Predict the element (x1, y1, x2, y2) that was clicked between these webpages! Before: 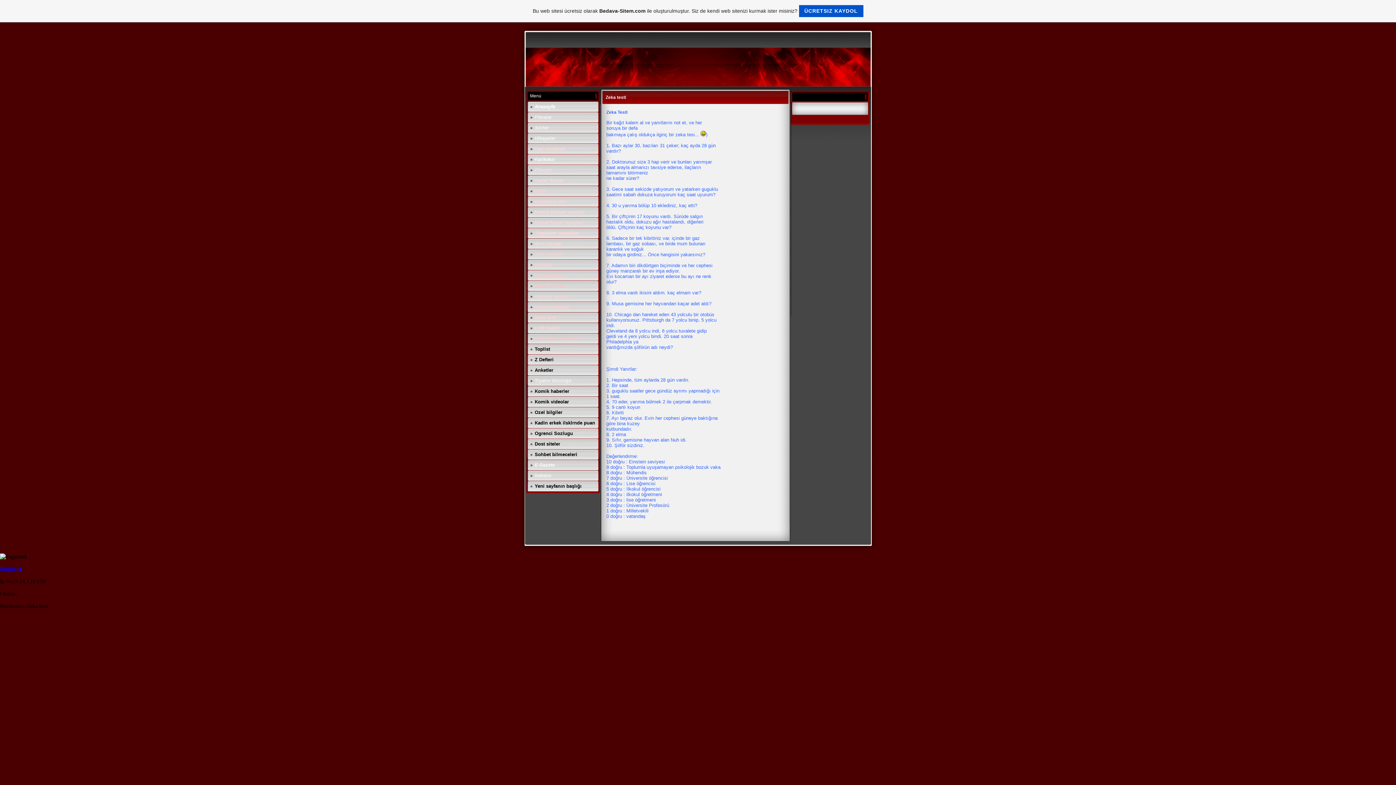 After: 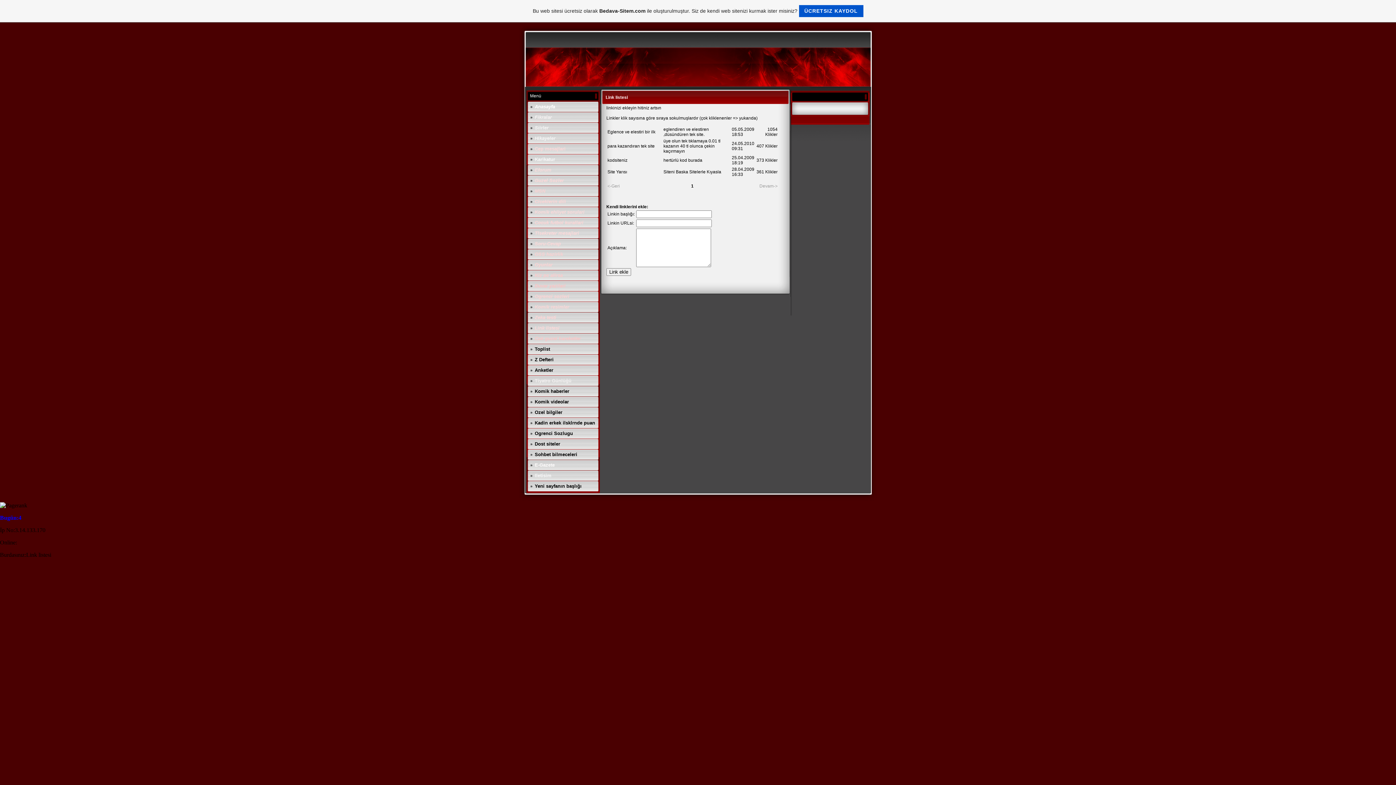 Action: bbox: (534, 325, 559, 330) label: Link listesi